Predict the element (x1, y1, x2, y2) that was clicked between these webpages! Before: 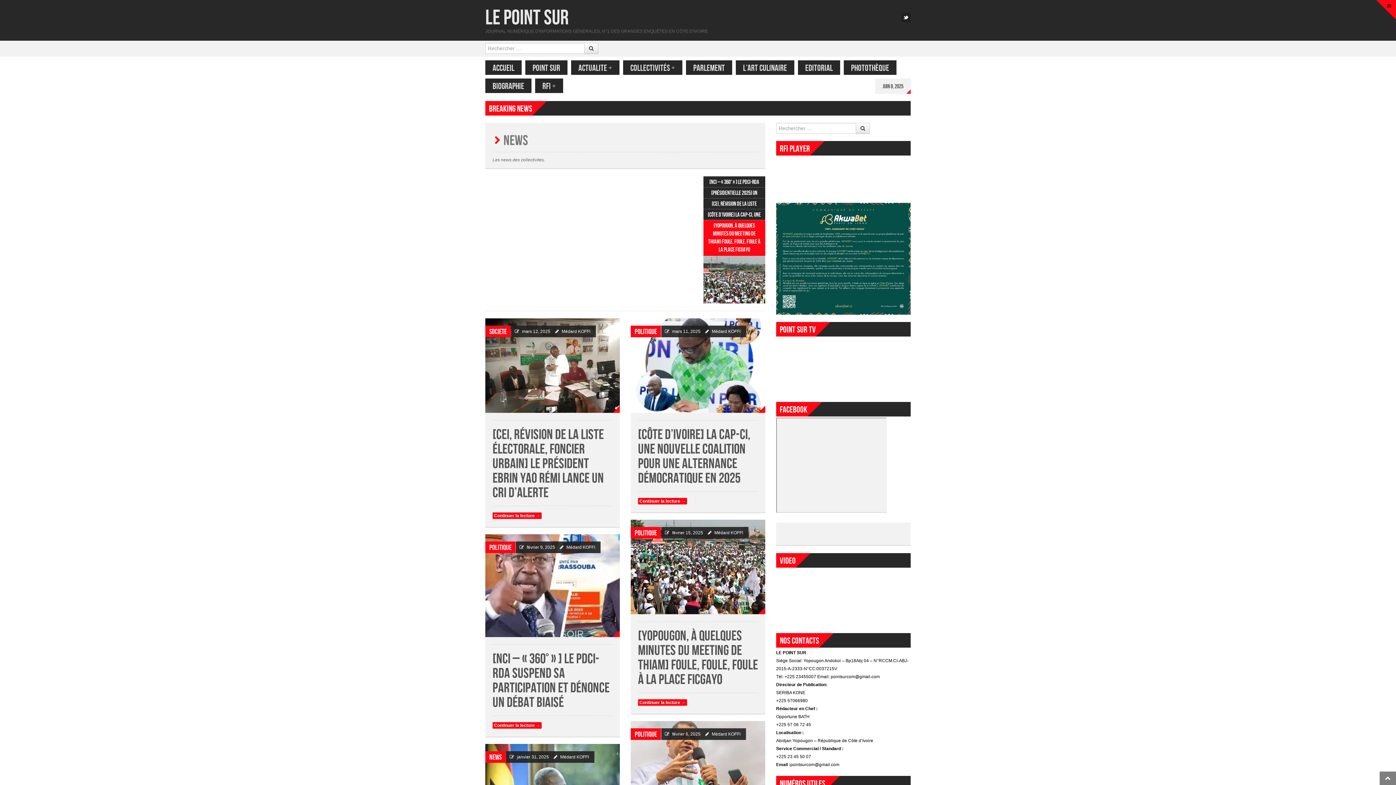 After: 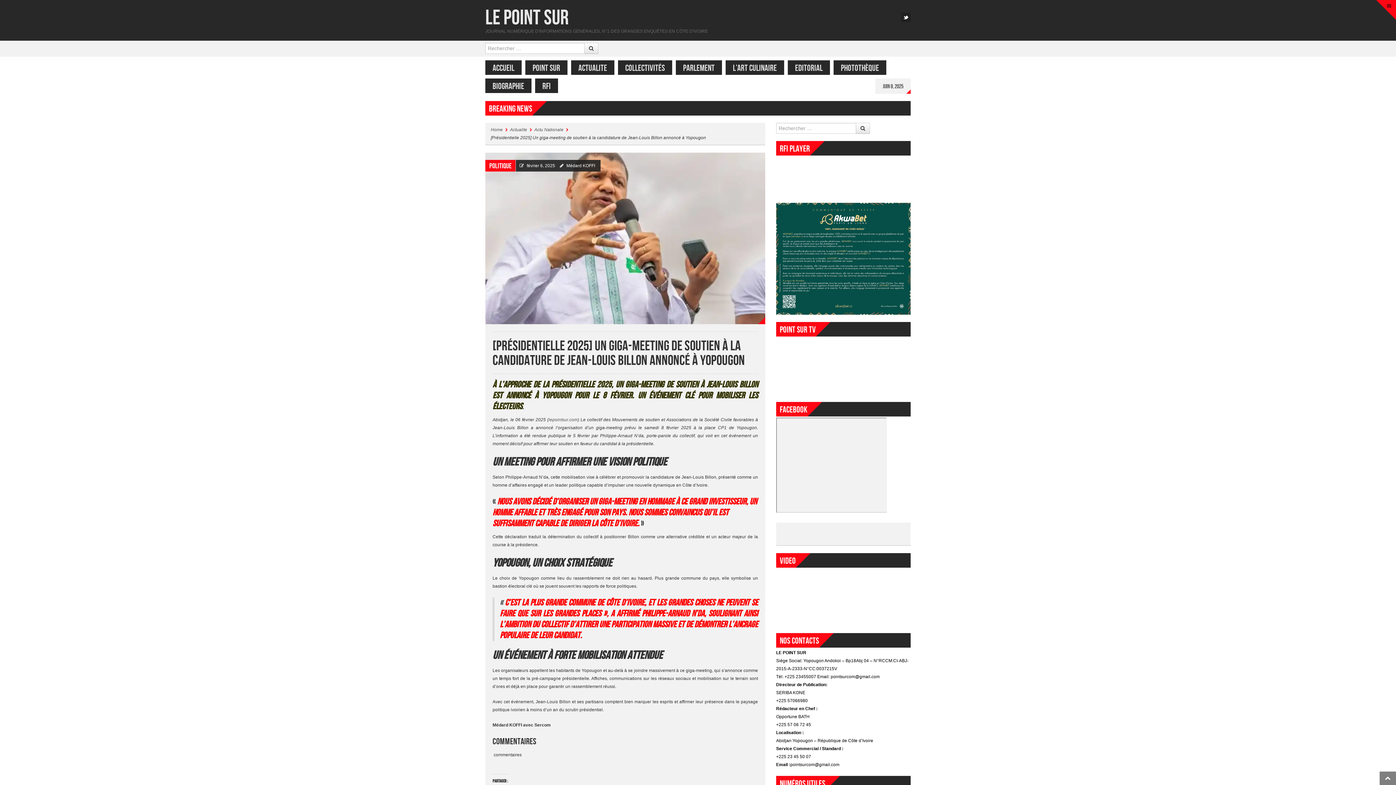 Action: bbox: (703, 287, 765, 292)